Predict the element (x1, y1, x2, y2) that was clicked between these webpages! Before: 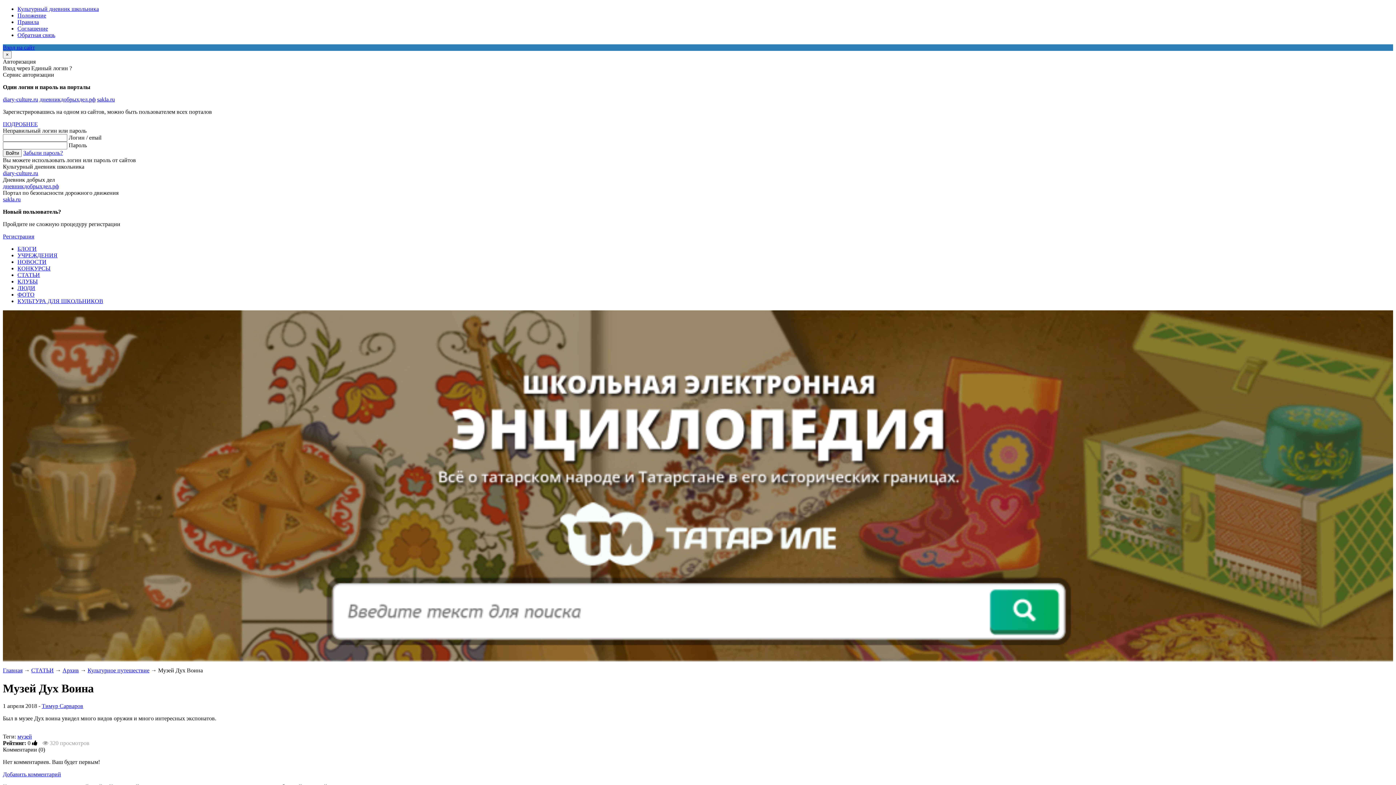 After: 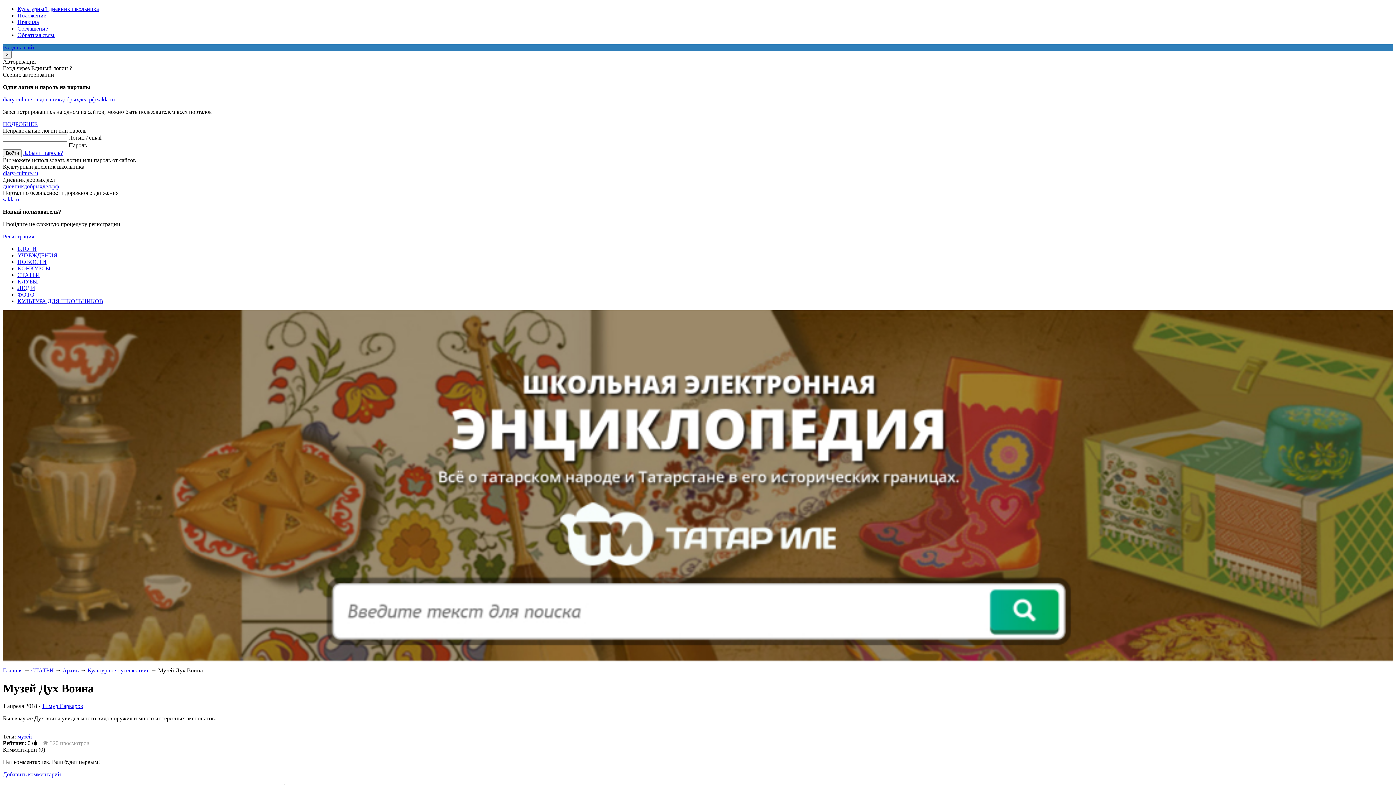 Action: bbox: (2, 771, 61, 777) label: Добавить комментарий